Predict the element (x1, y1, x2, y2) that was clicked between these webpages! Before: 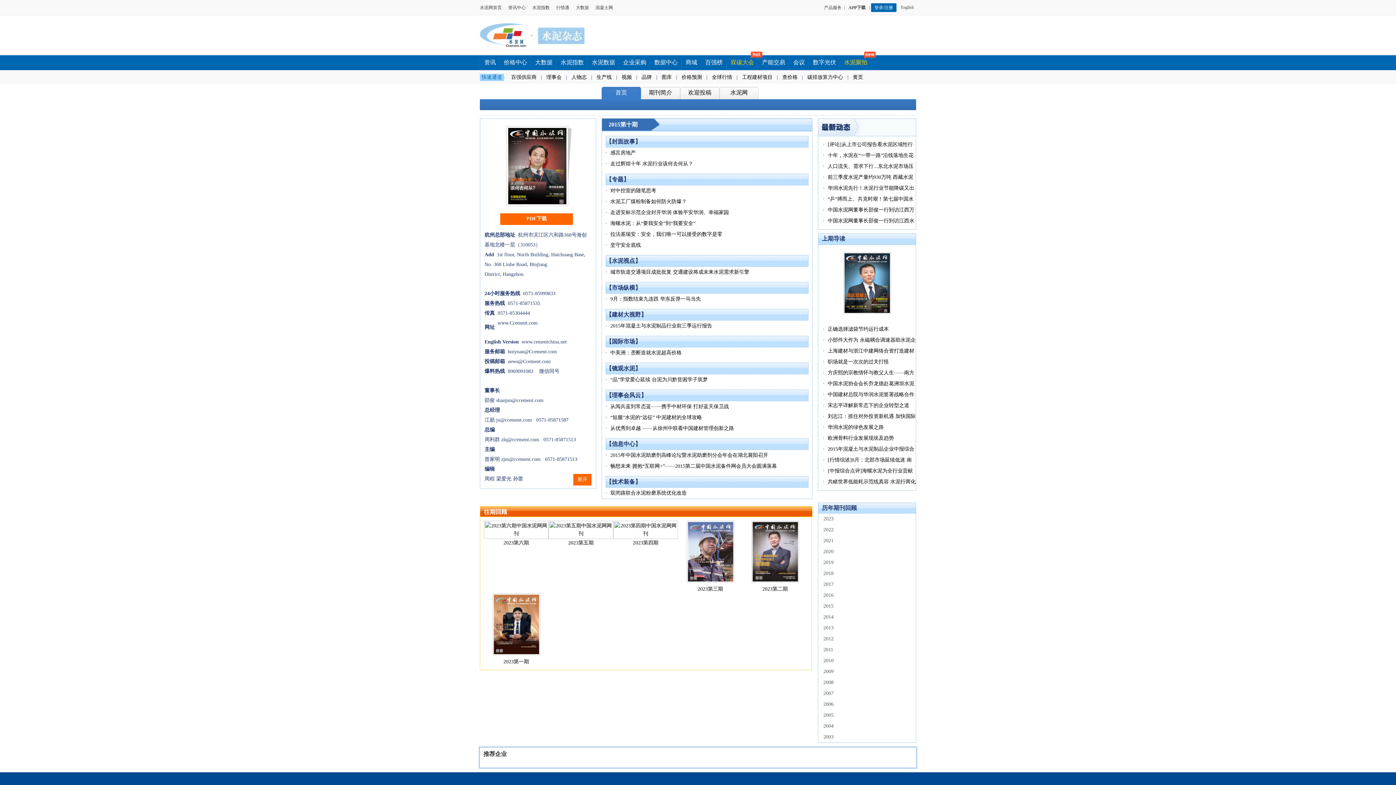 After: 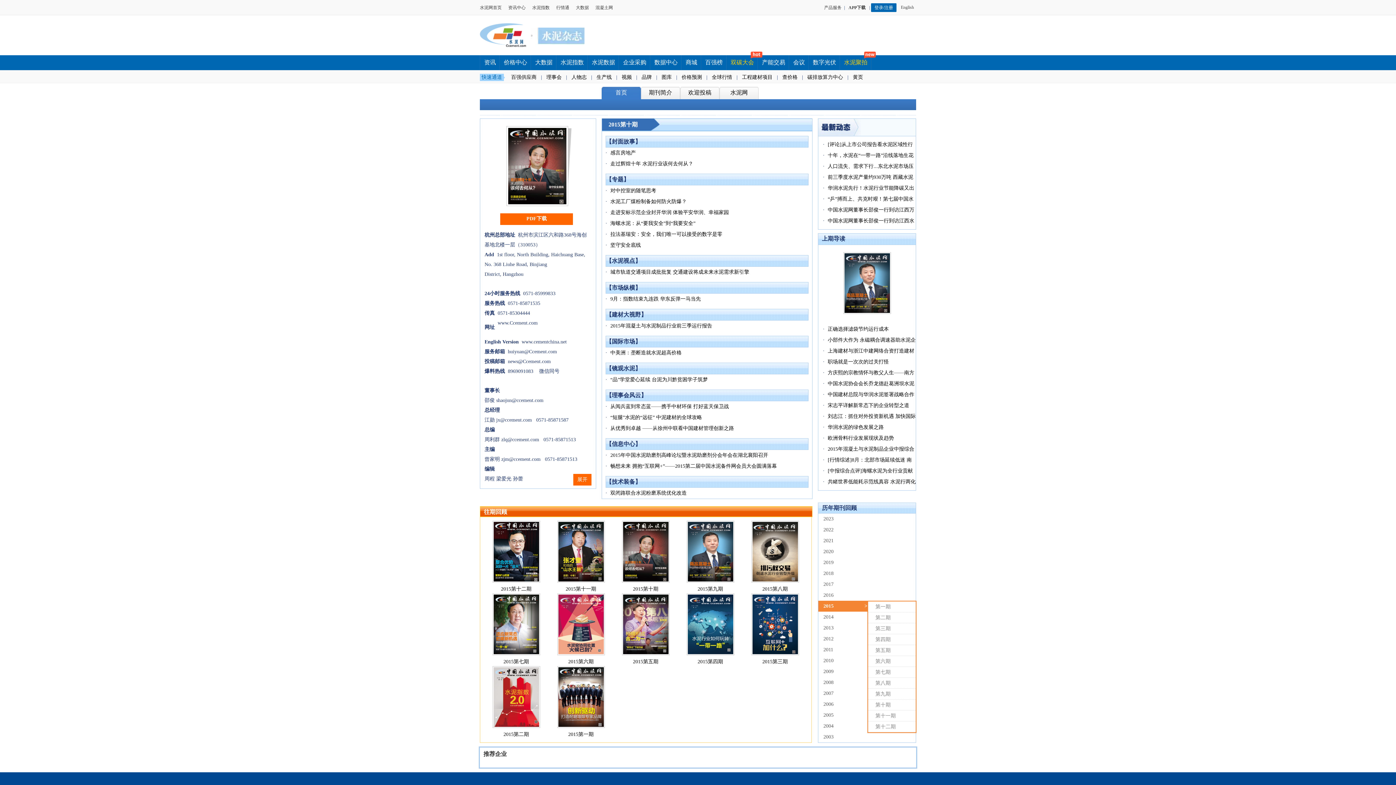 Action: label: 2015 bbox: (818, 601, 916, 612)